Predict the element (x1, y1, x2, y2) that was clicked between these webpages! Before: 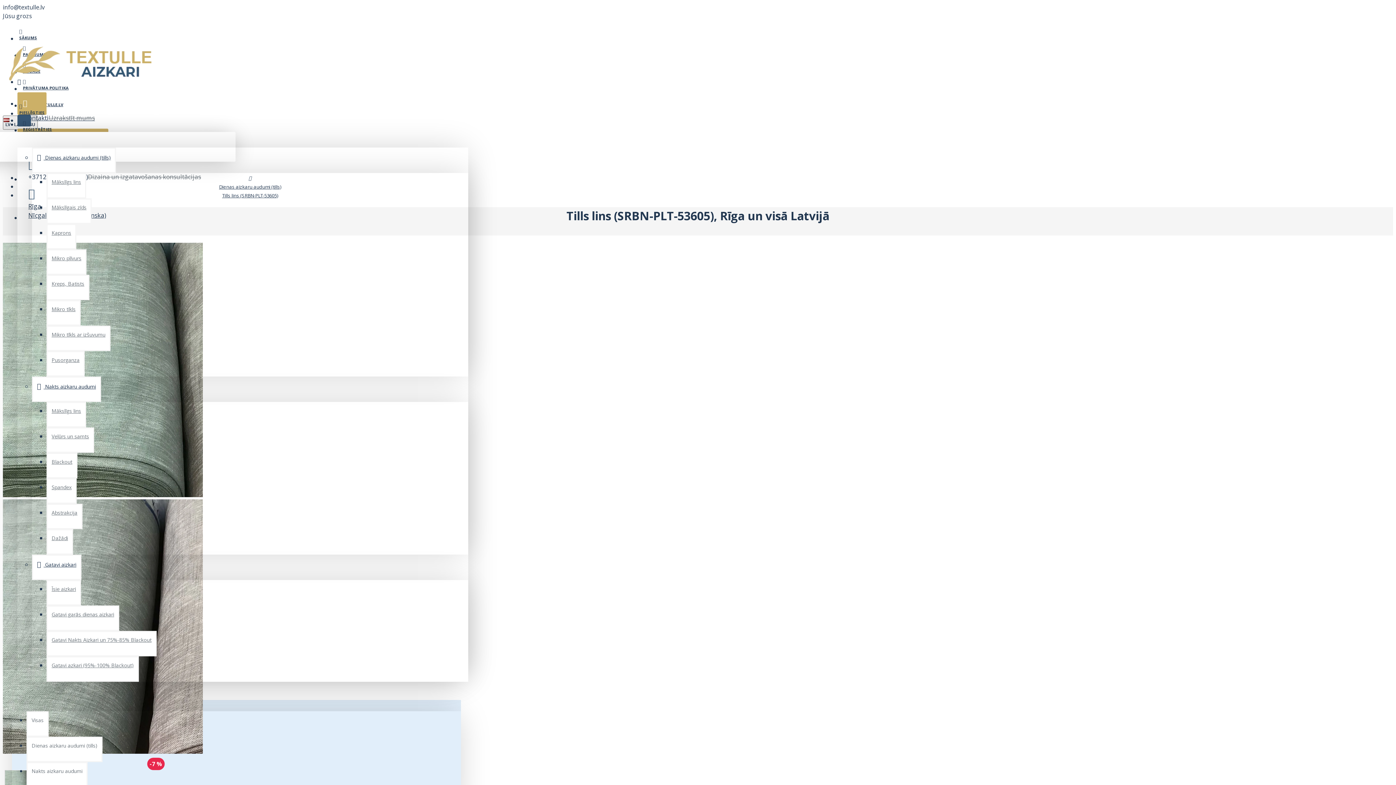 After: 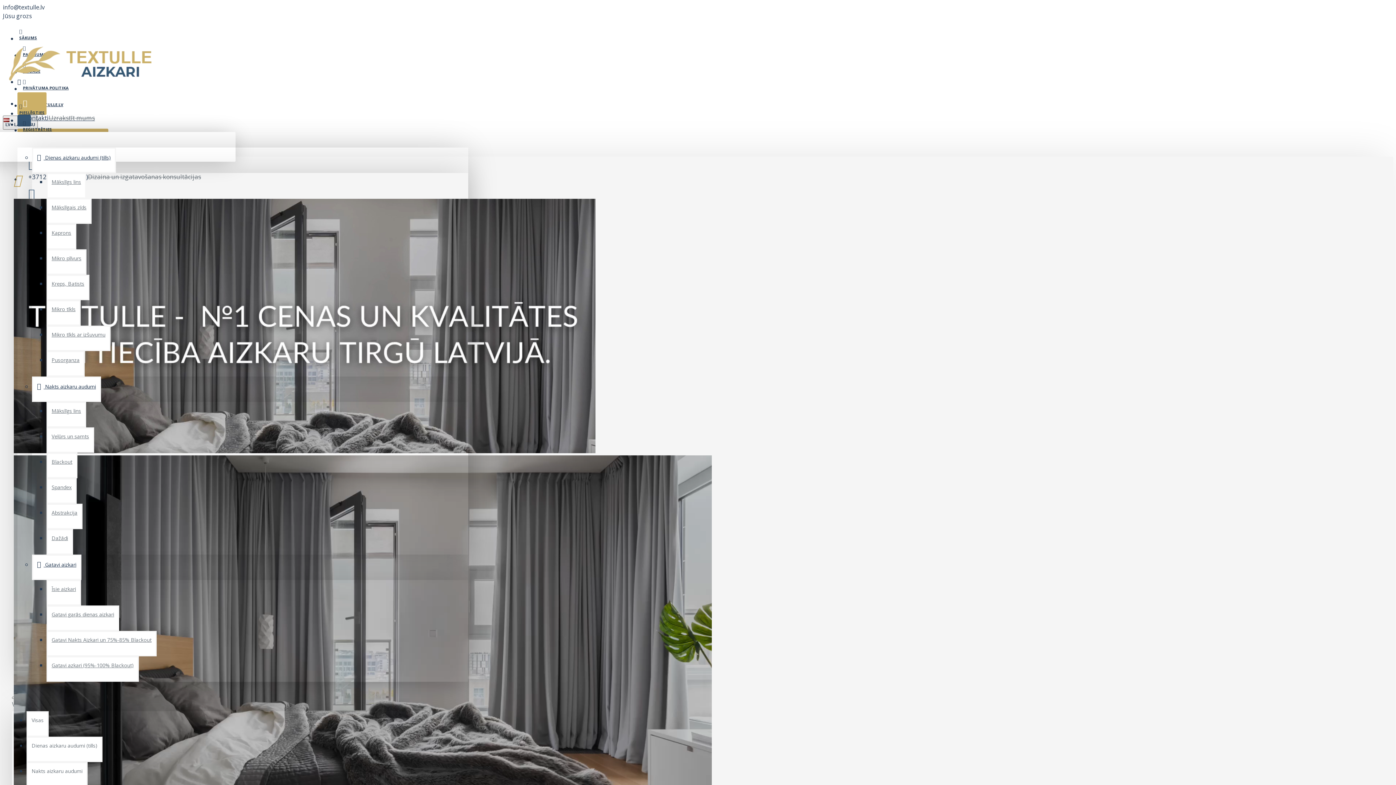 Action: bbox: (2, 38, 159, 89)